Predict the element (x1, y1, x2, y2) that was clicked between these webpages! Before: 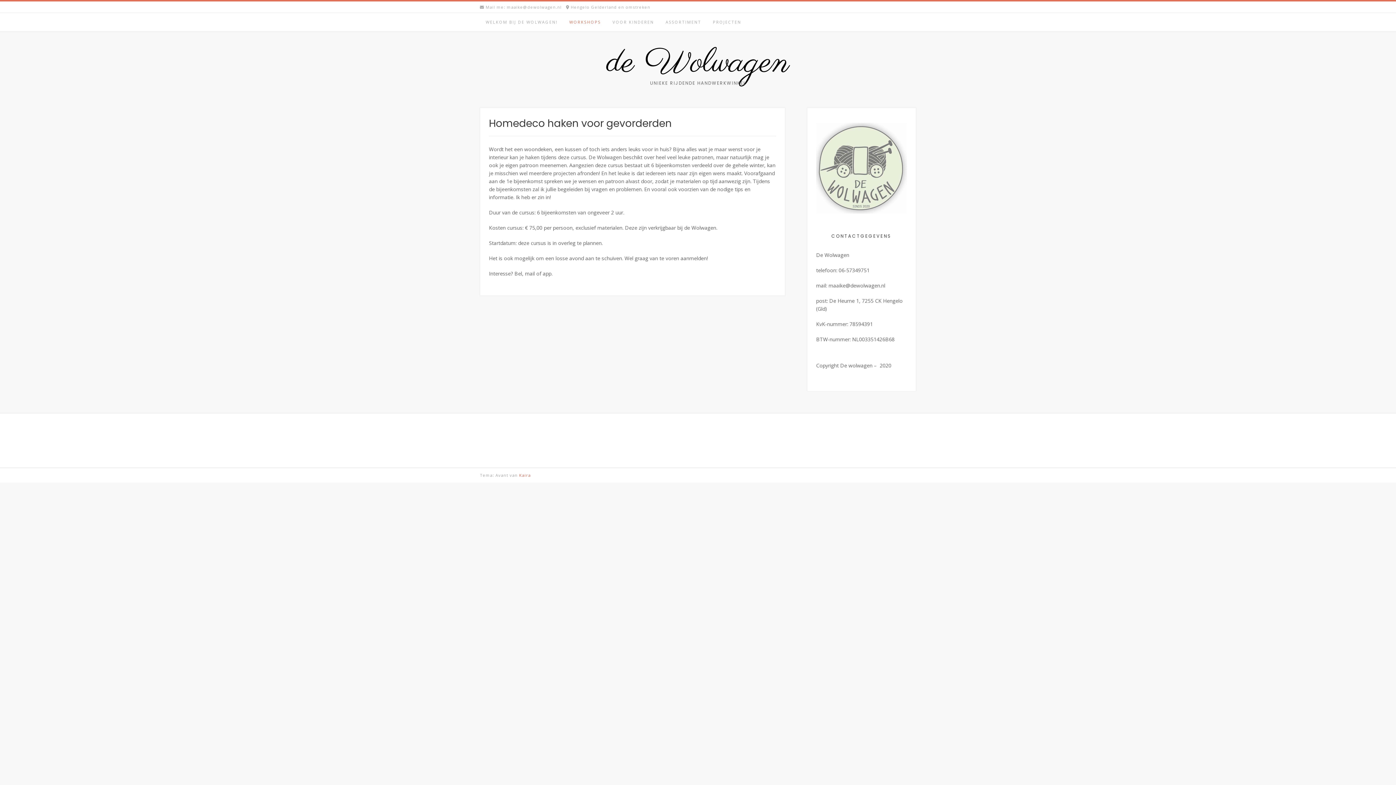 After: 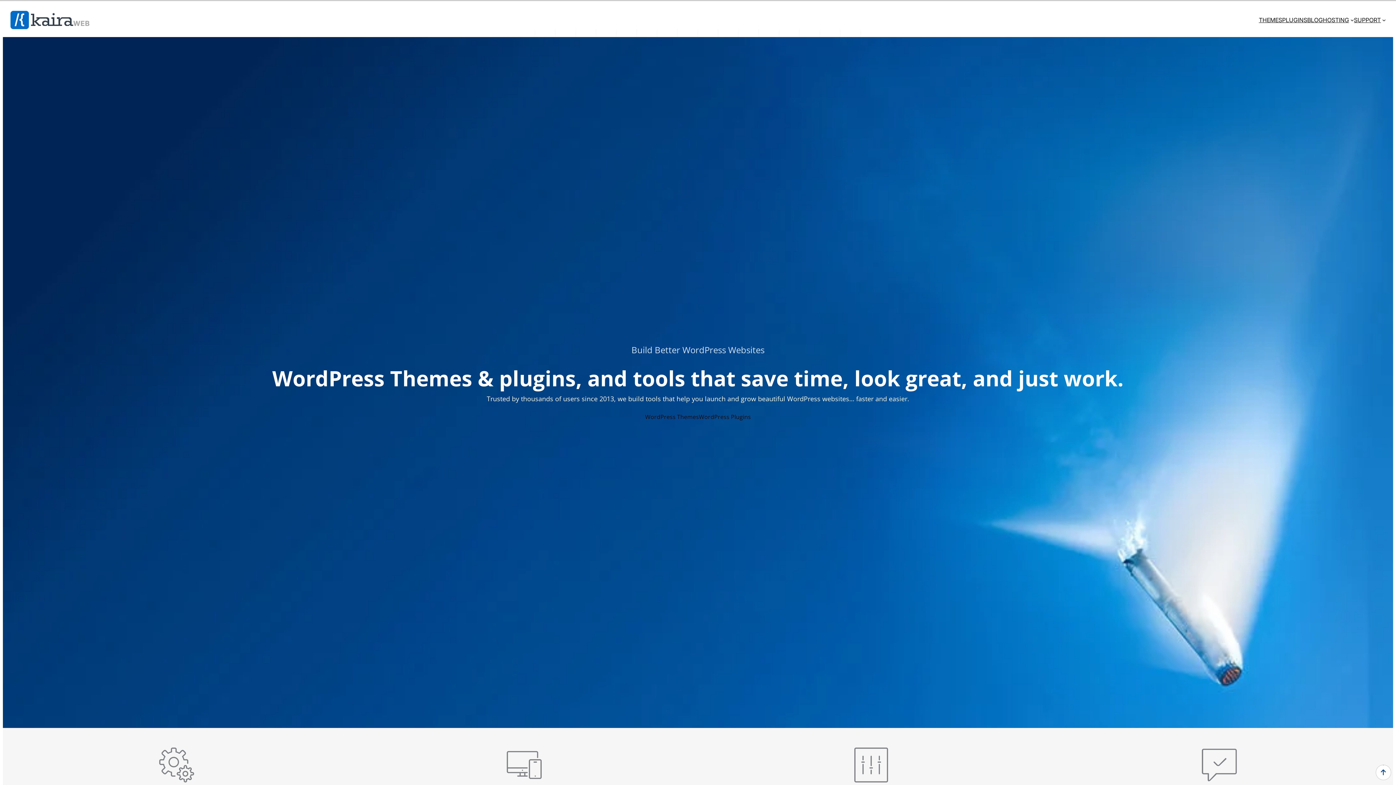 Action: label: Kaira bbox: (519, 472, 530, 478)